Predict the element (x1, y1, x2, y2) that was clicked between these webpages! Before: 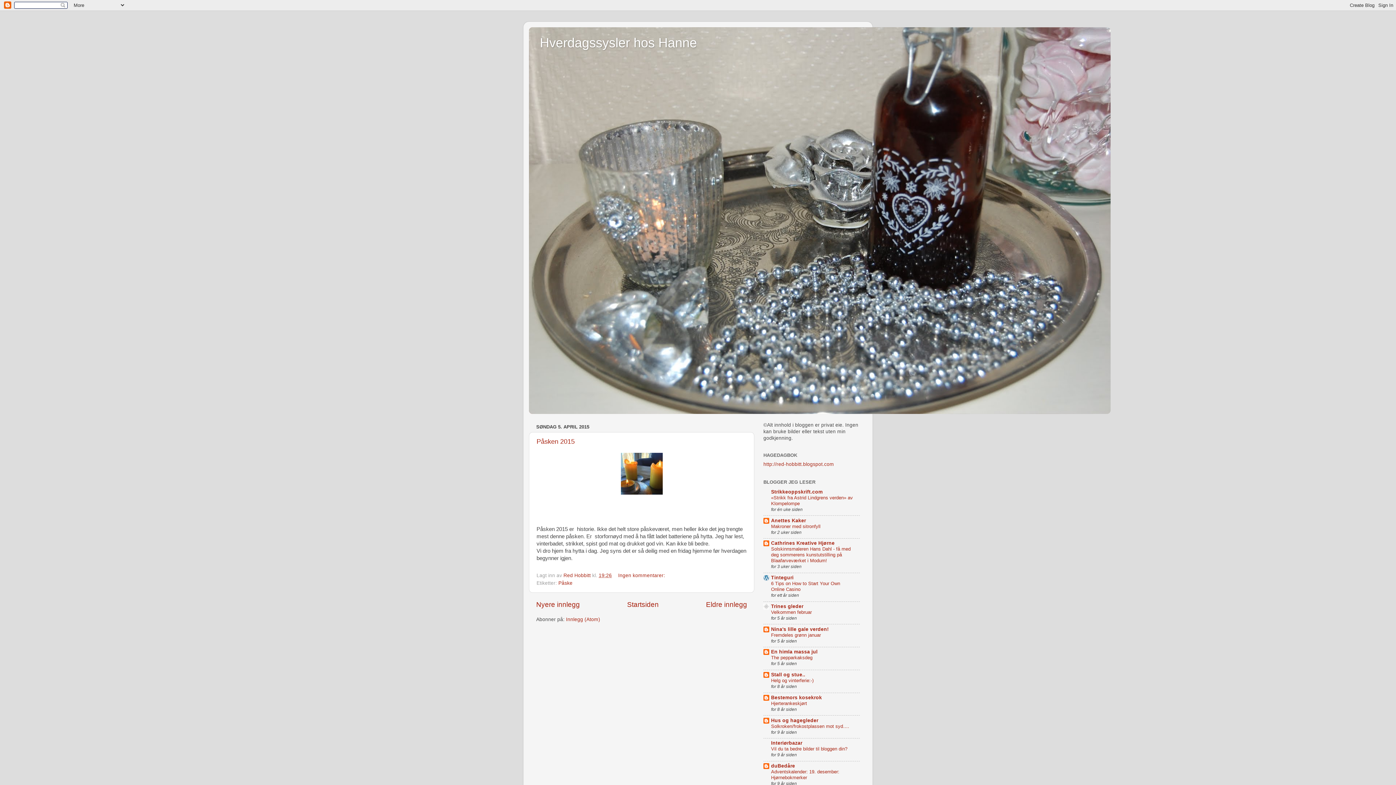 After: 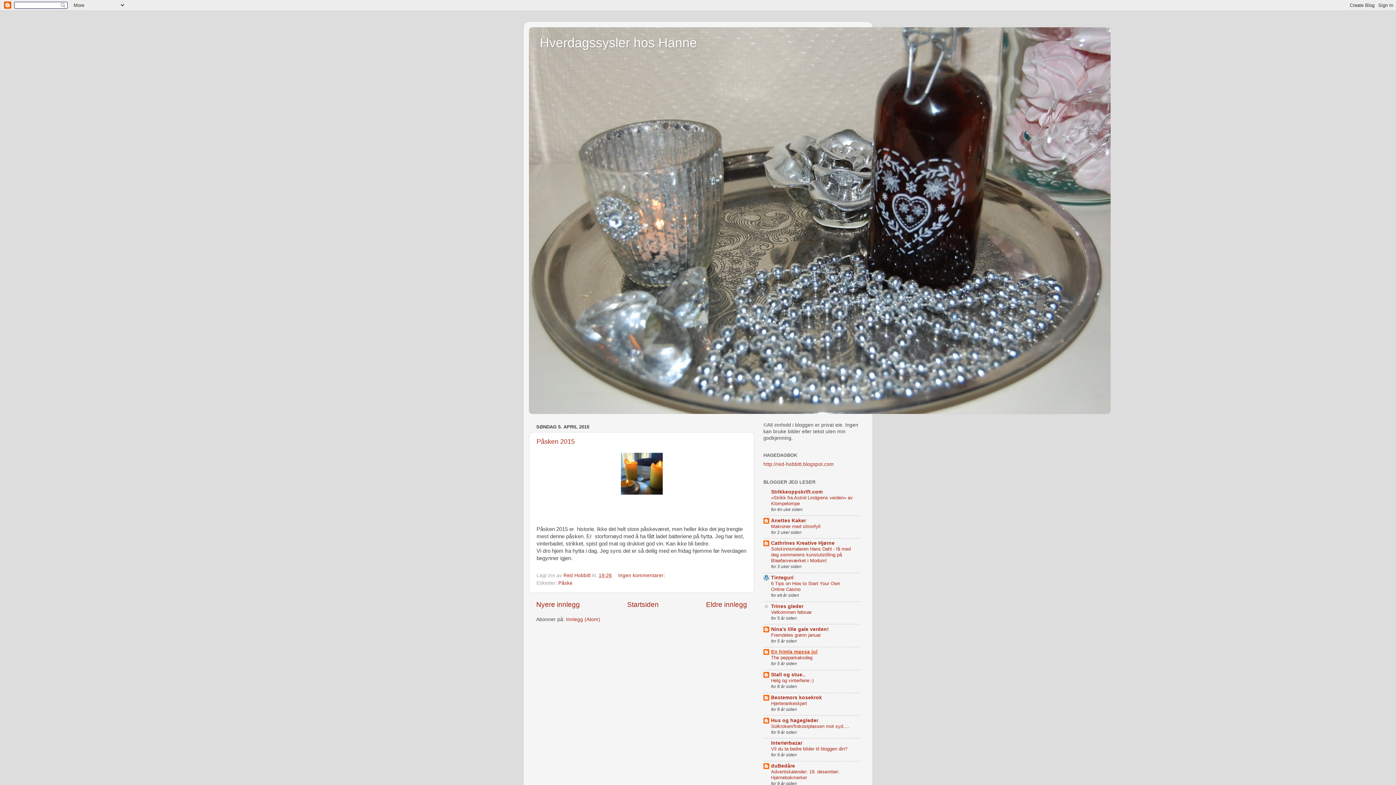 Action: bbox: (771, 649, 817, 655) label: En himla massa jul